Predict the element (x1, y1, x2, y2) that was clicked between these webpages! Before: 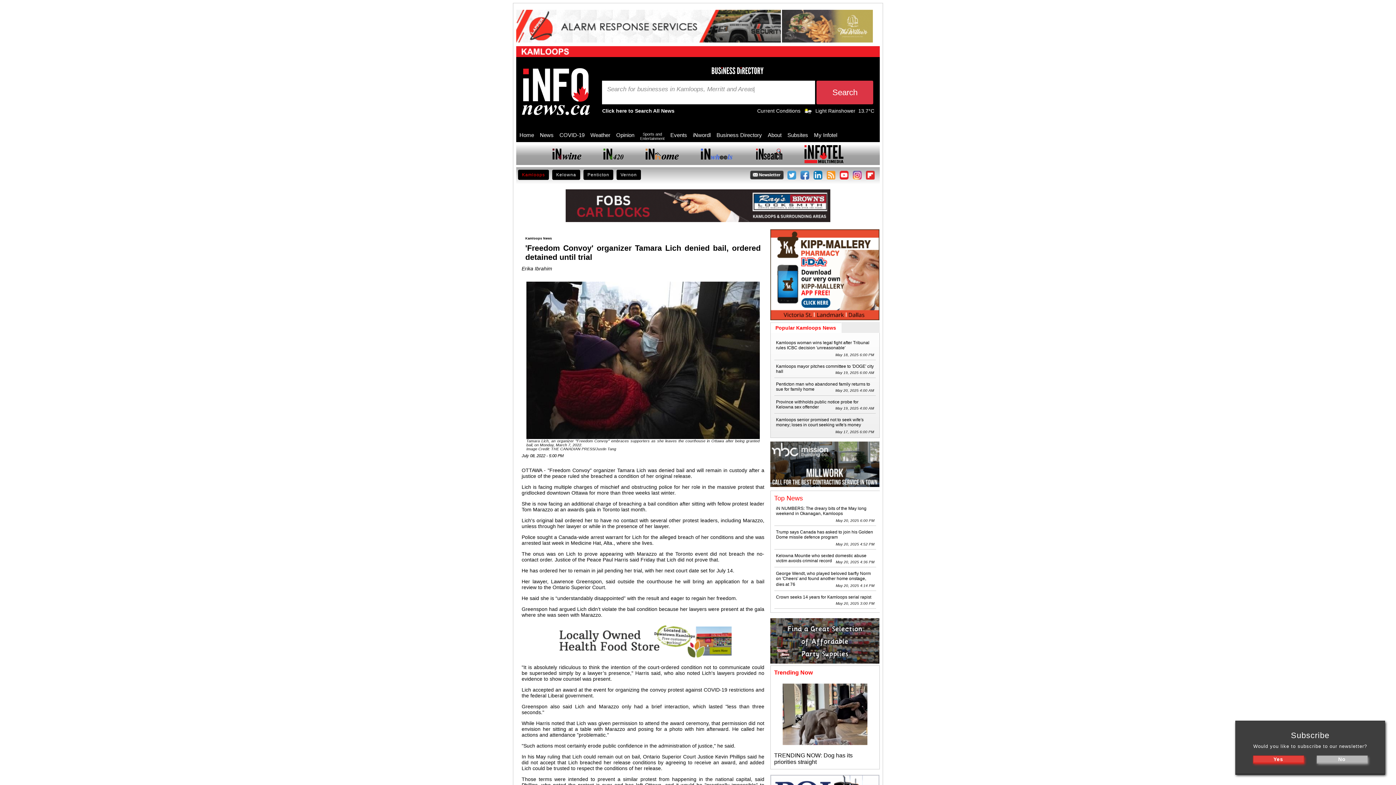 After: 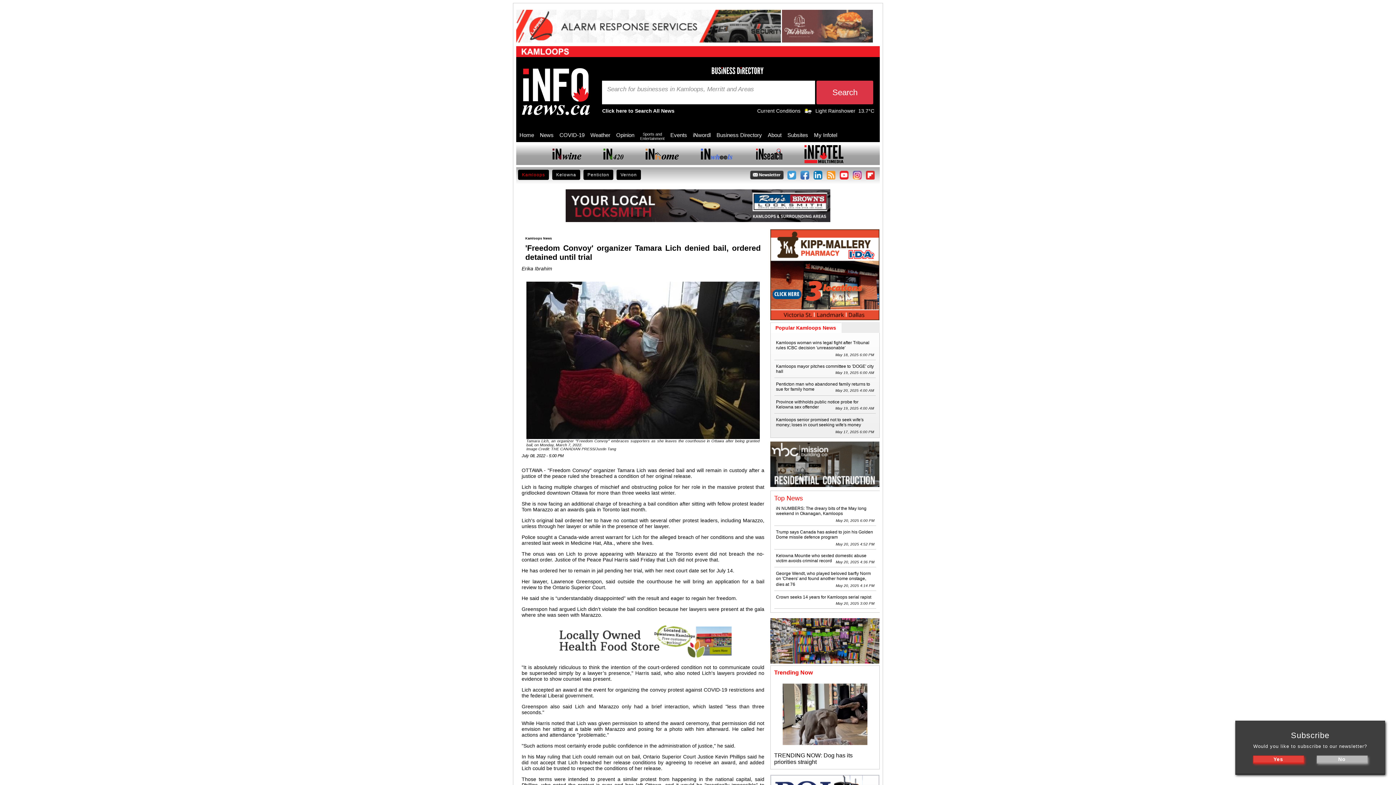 Action: bbox: (526, 434, 759, 440)